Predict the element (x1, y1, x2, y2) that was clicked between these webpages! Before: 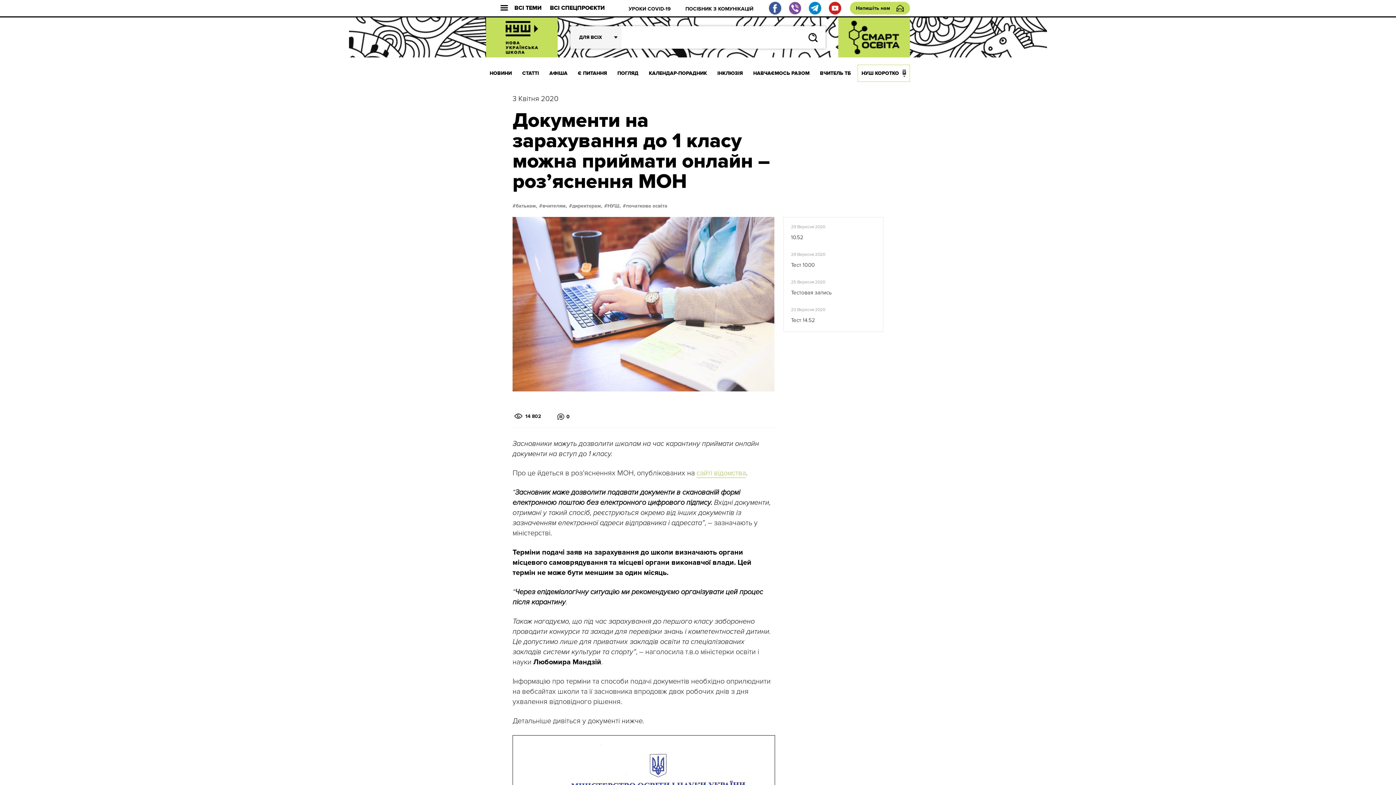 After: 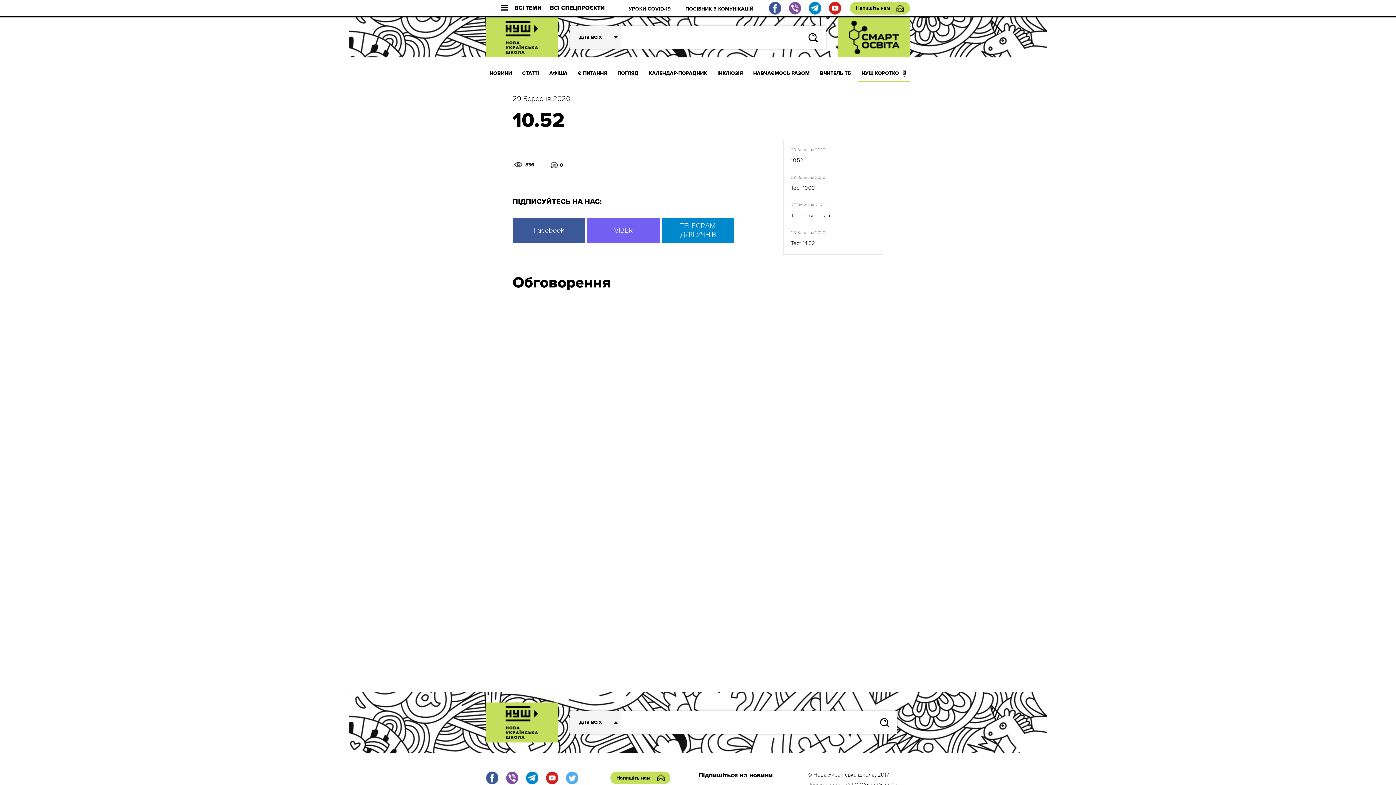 Action: label: 10.52 bbox: (791, 233, 876, 241)